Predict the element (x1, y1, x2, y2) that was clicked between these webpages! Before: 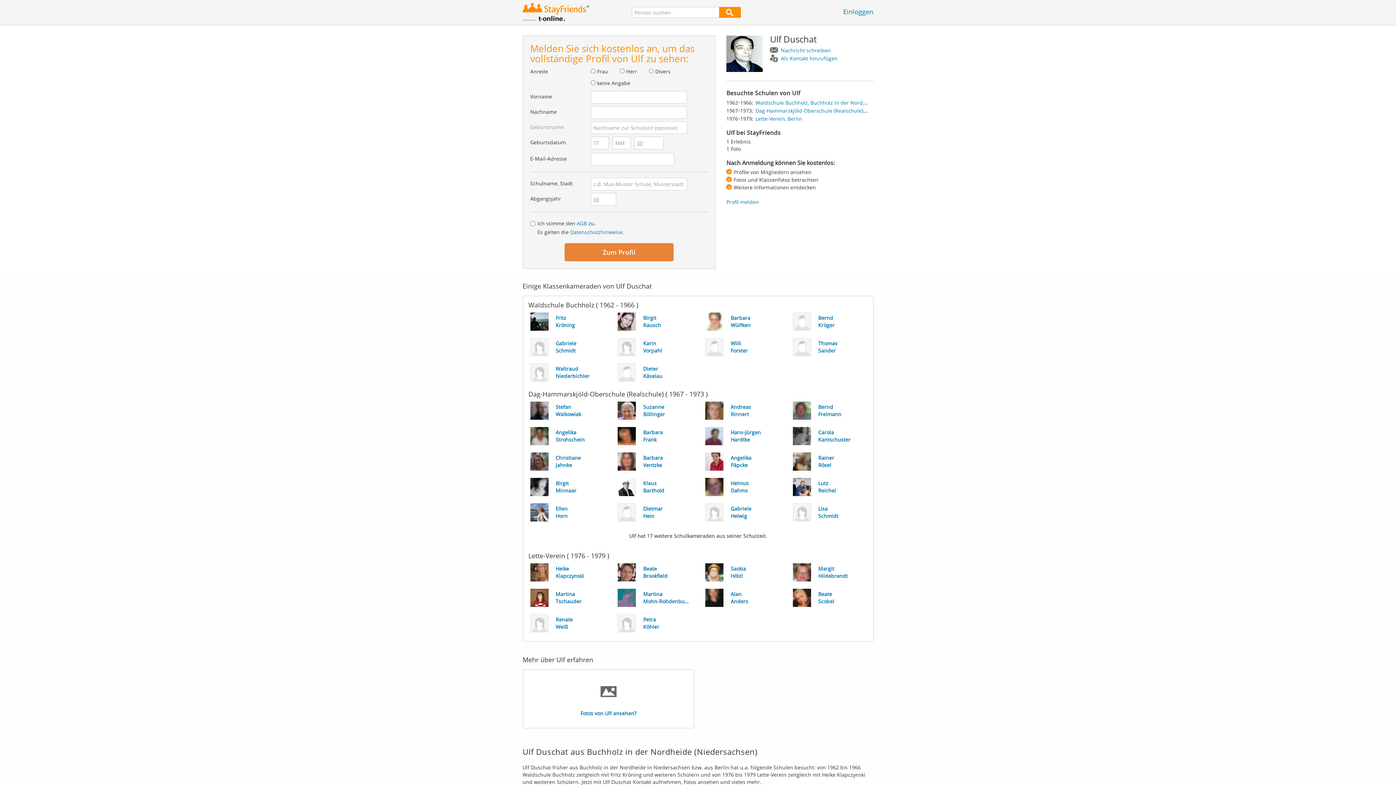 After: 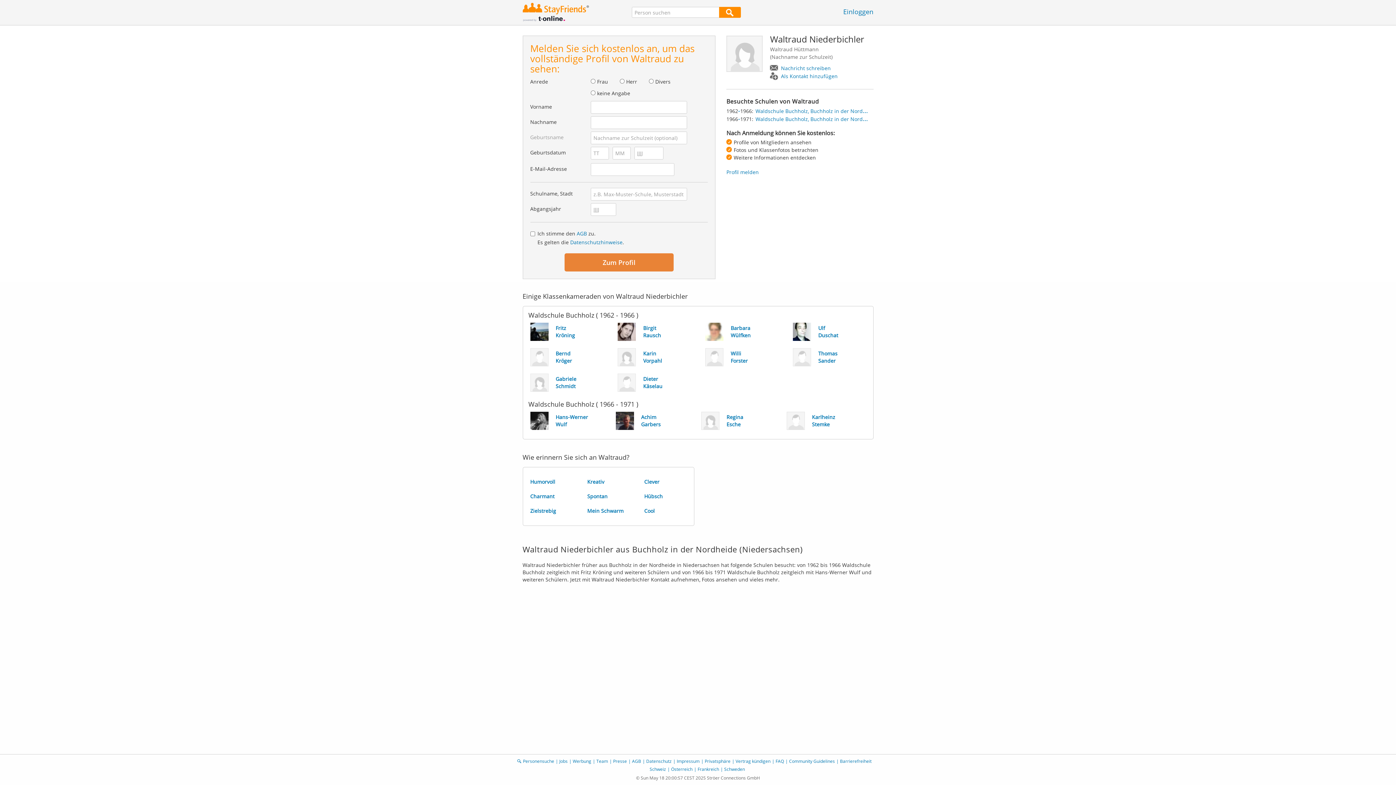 Action: label: Waltraud
Niederbichler bbox: (523, 360, 610, 385)